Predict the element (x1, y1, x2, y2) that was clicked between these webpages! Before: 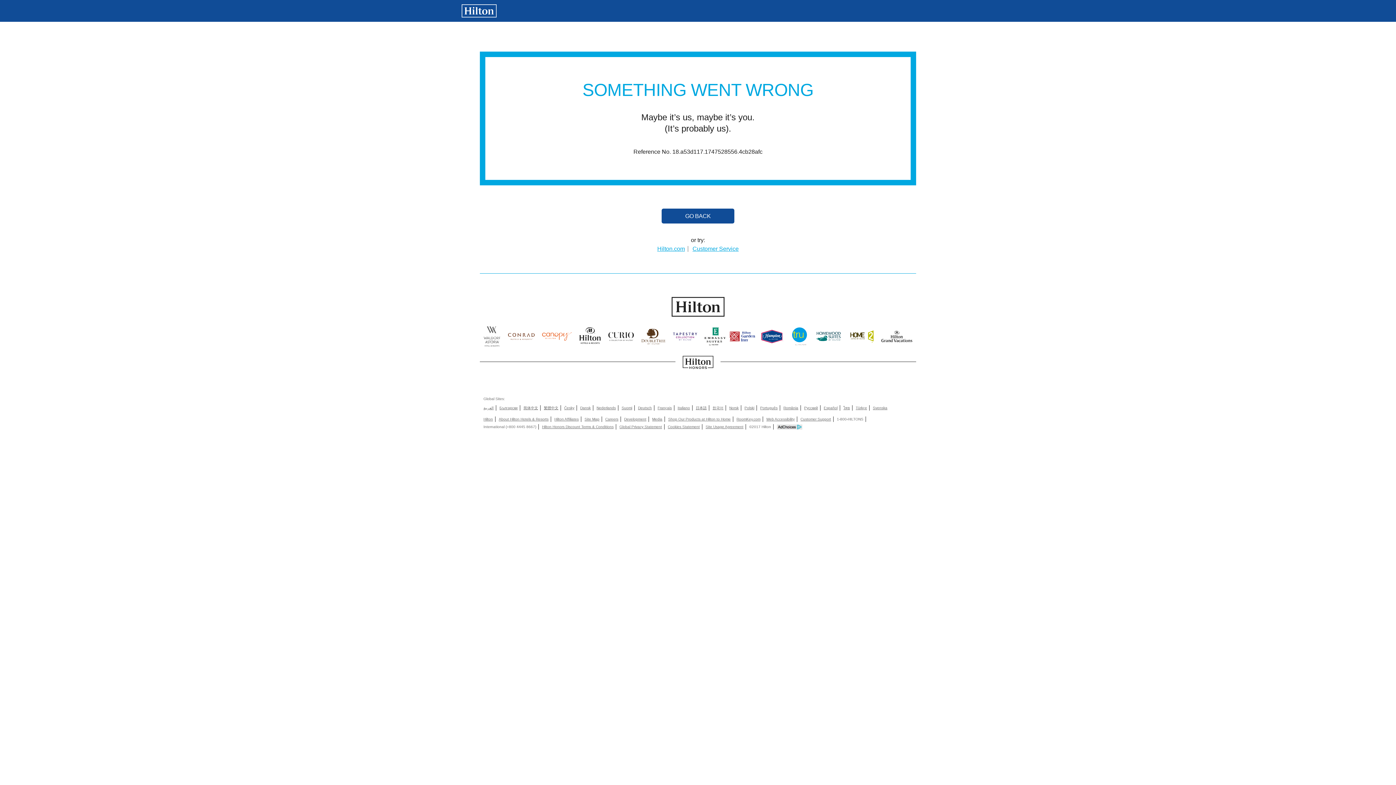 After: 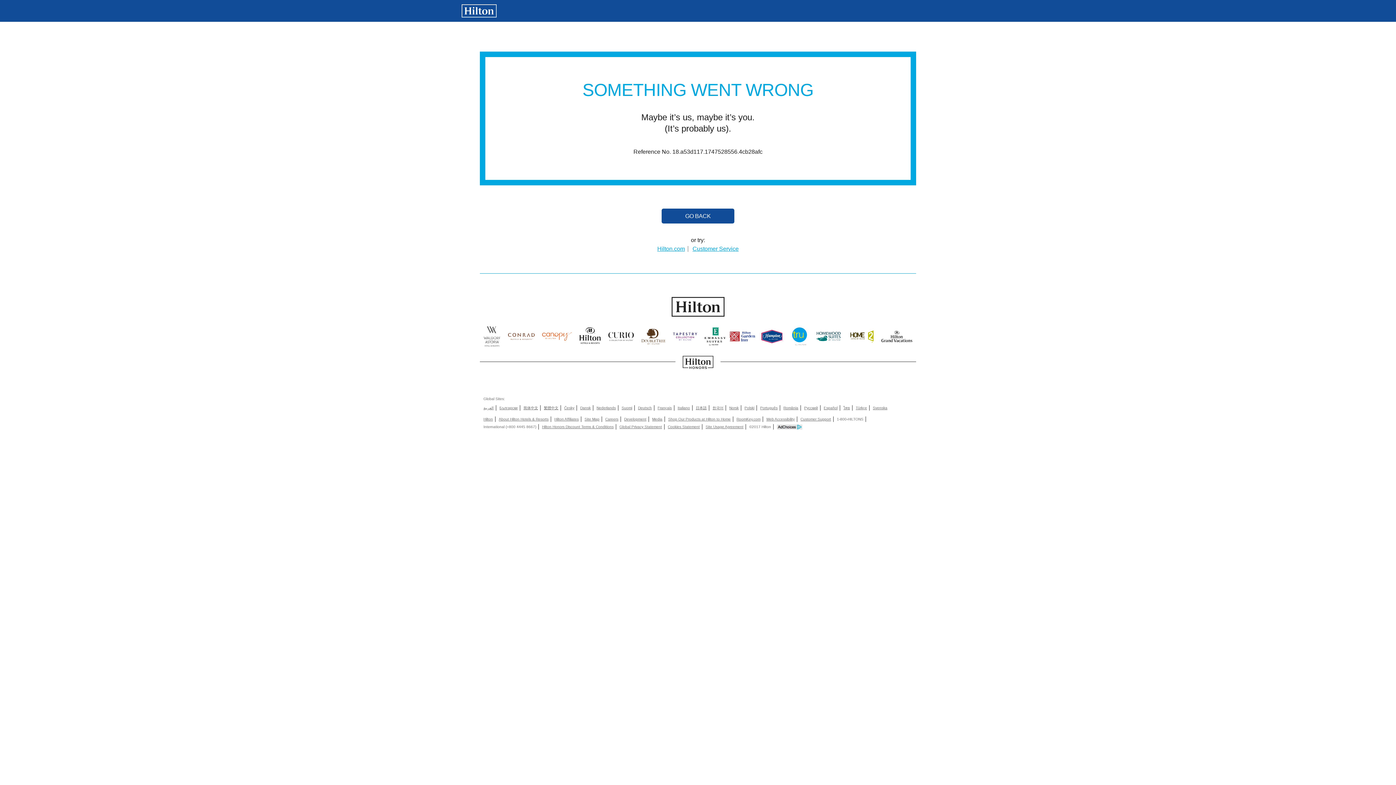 Action: bbox: (584, 417, 599, 422) label: Site Map